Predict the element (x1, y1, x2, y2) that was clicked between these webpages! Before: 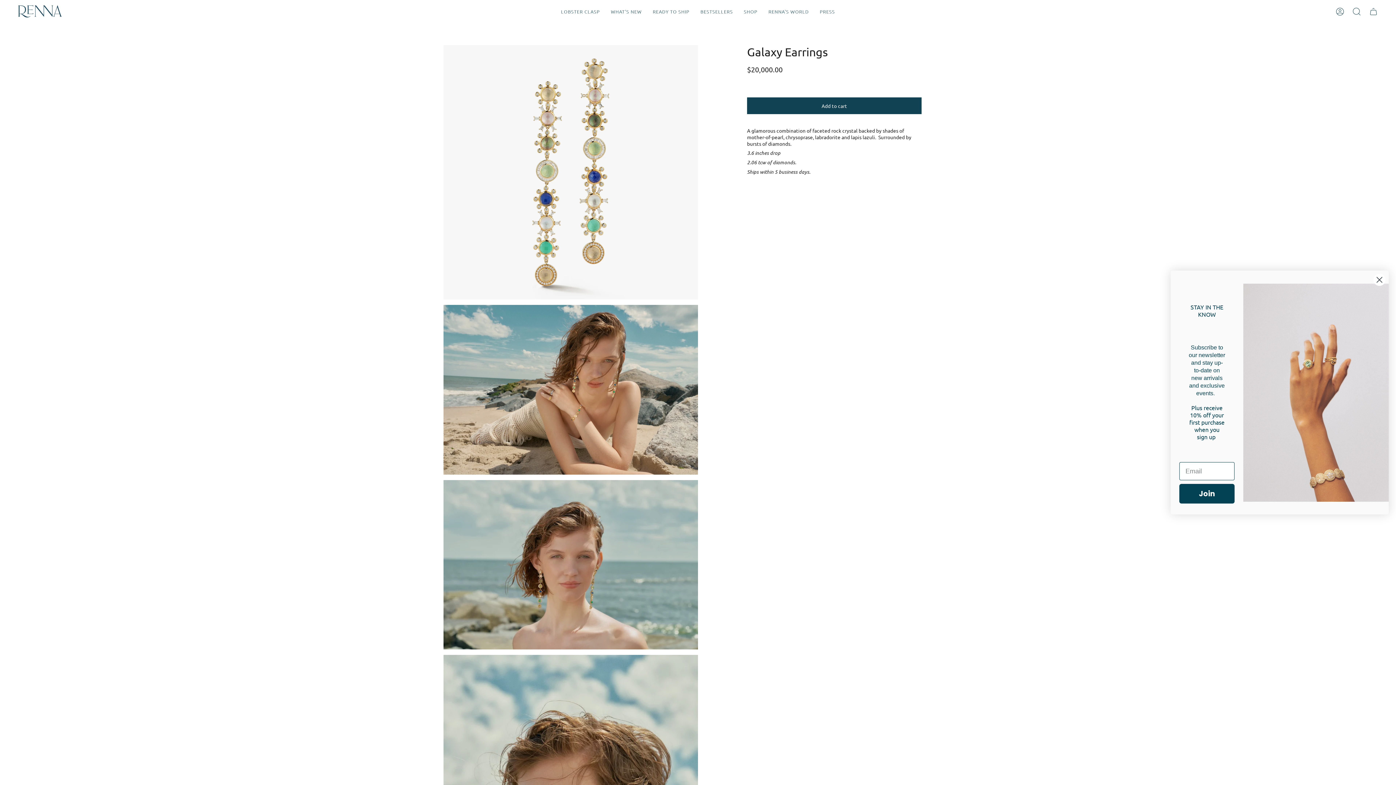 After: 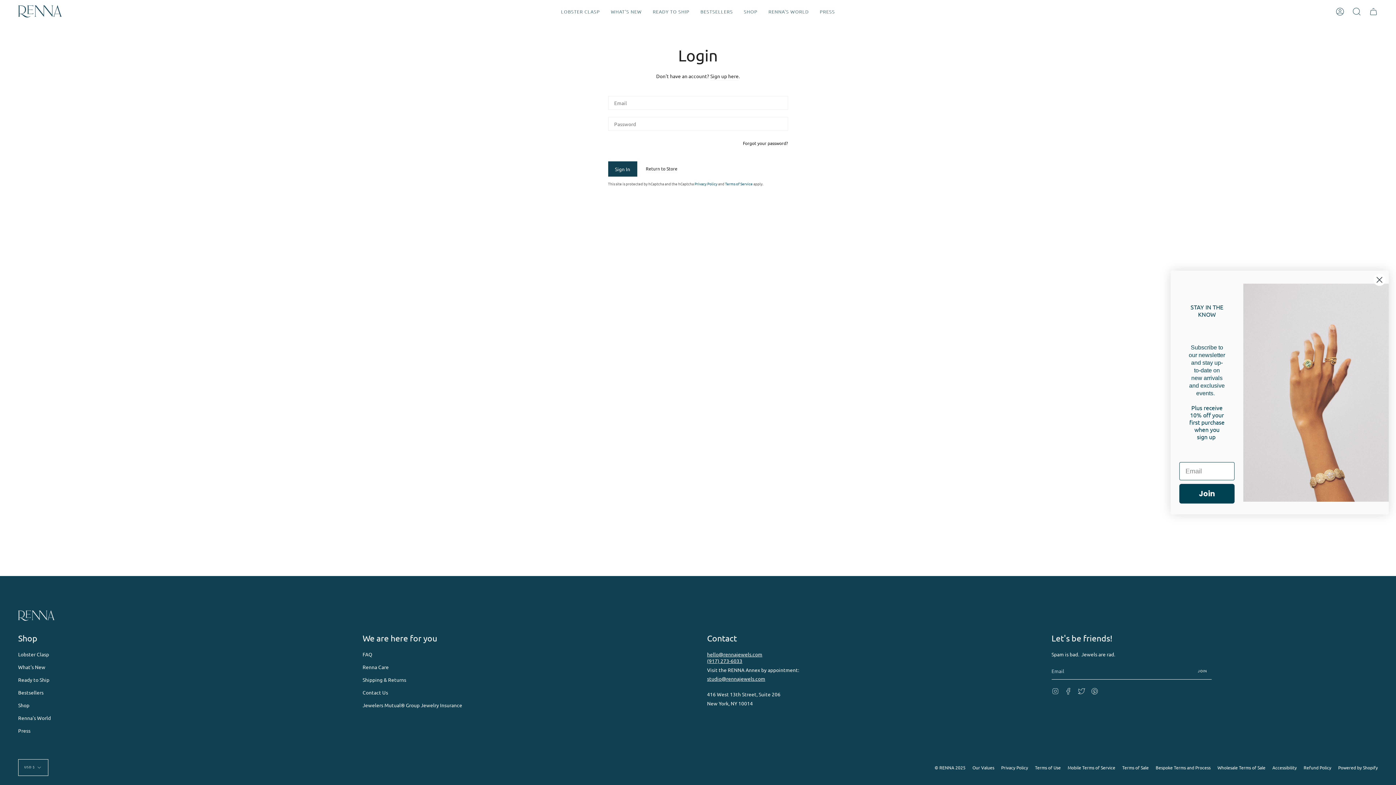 Action: label: ACCOUNT bbox: (1332, 0, 1348, 23)